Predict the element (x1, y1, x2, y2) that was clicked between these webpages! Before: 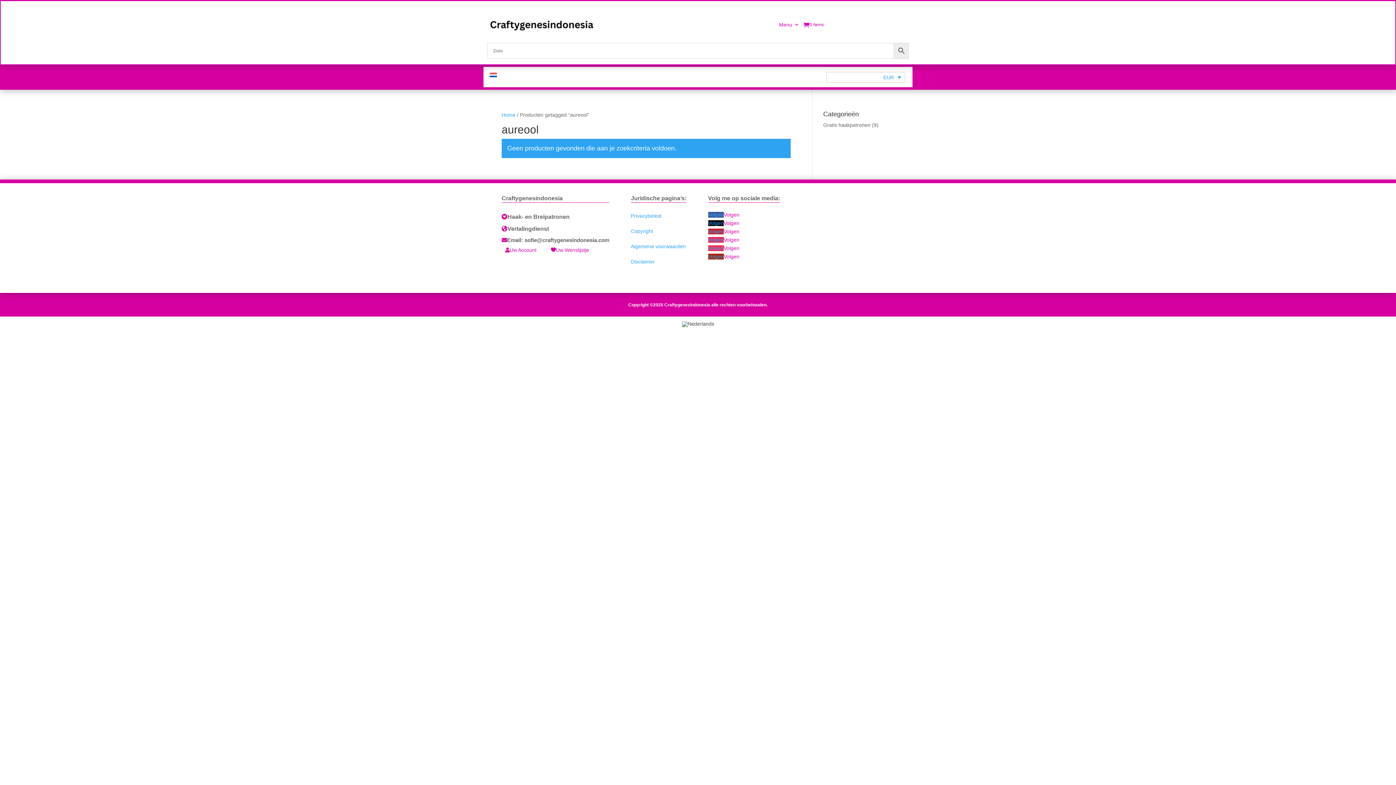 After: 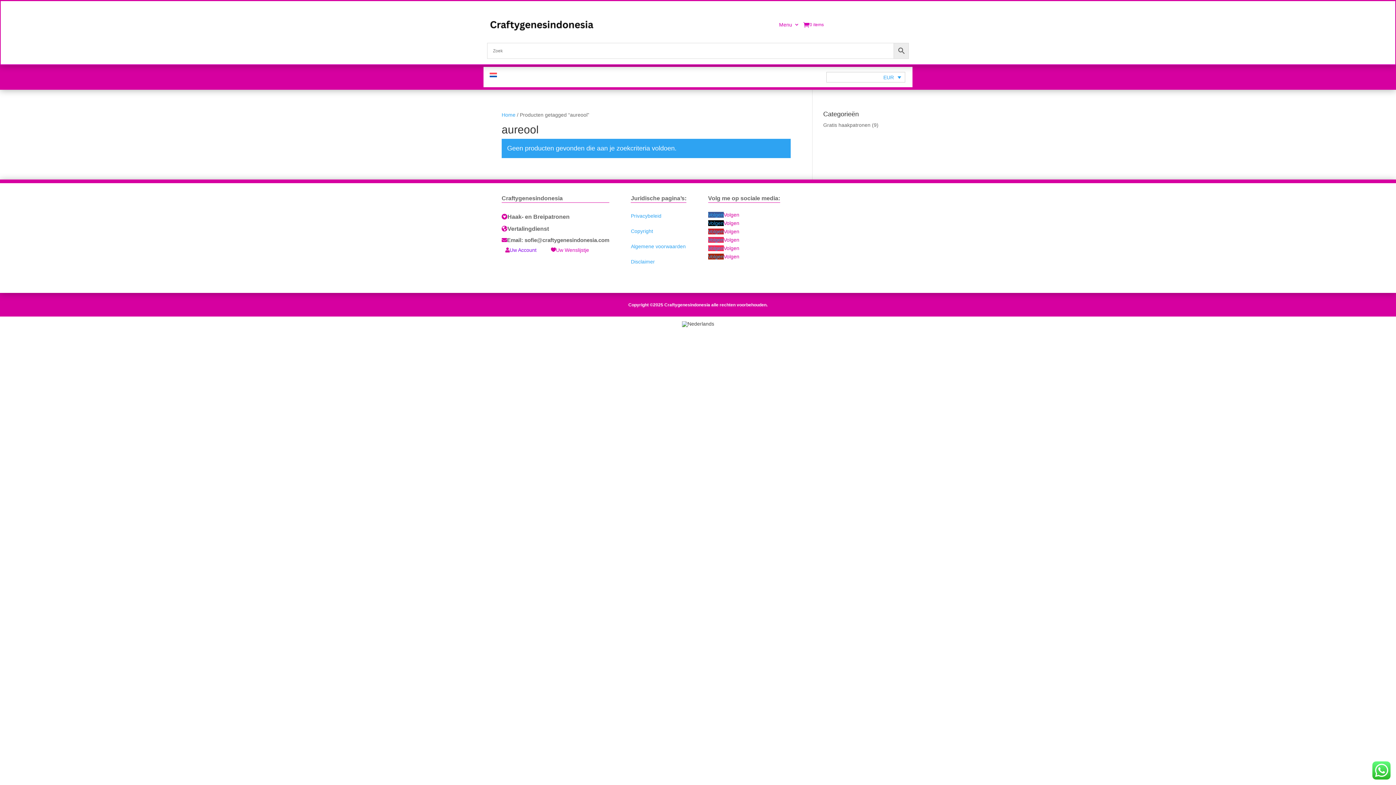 Action: bbox: (501, 247, 540, 253) label: Uw Account